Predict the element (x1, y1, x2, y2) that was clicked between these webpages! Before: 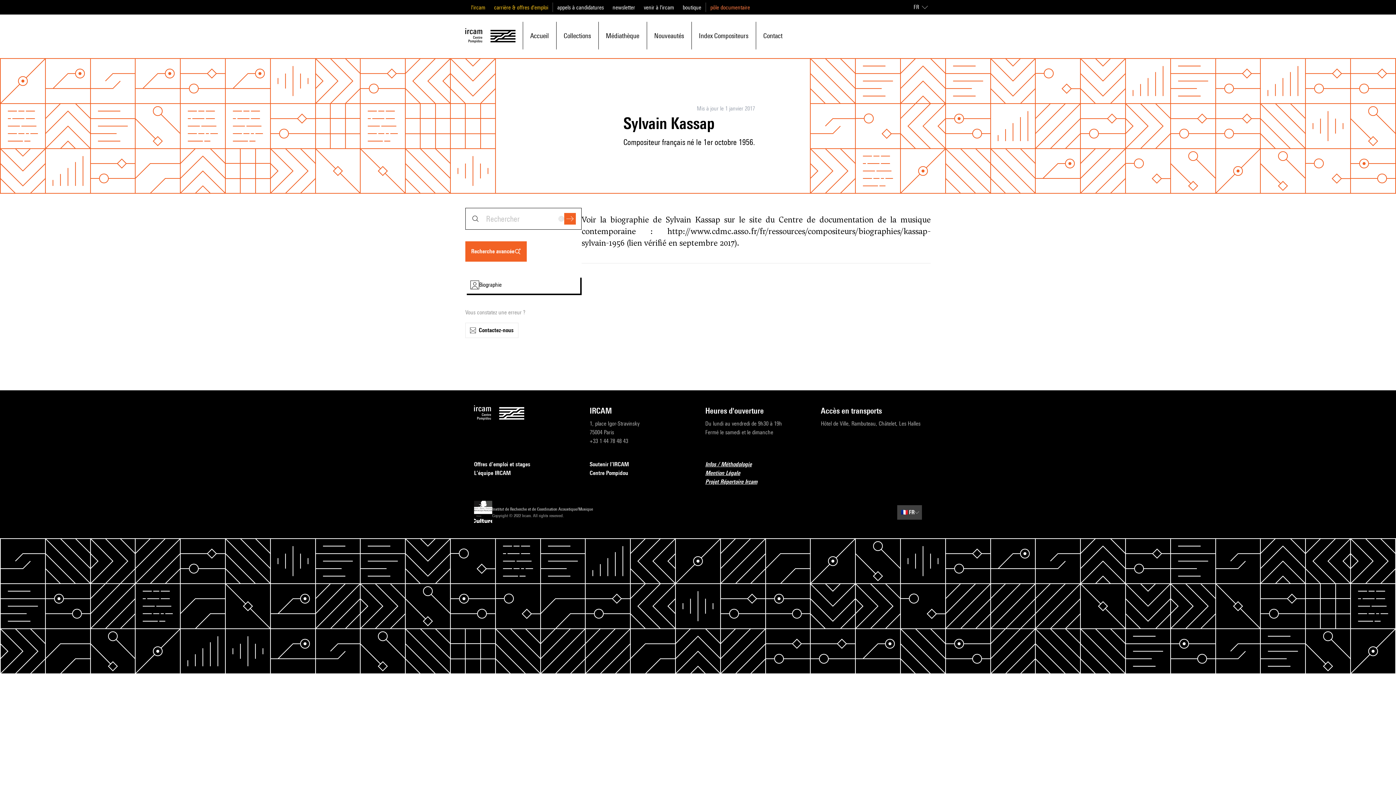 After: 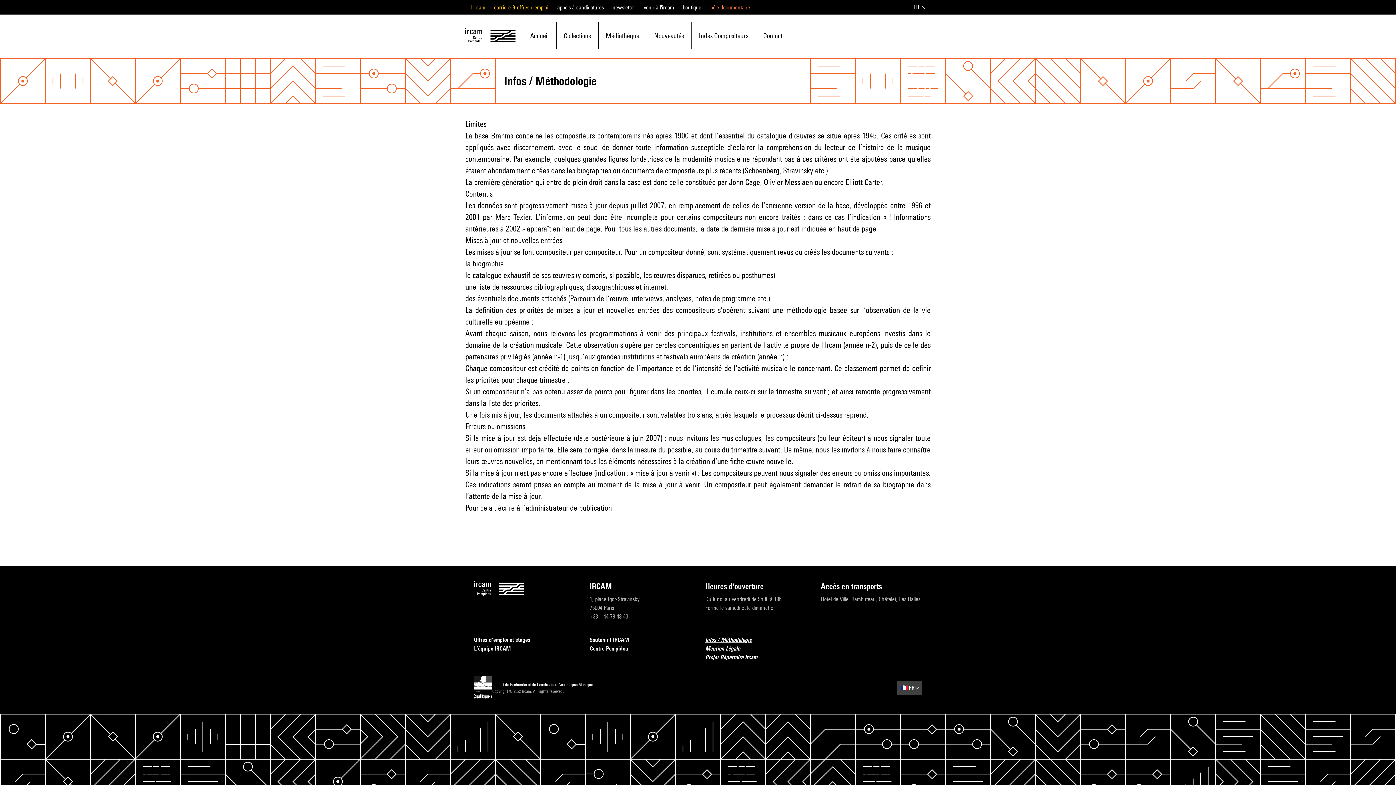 Action: label: Infos / Méthodologie bbox: (705, 460, 806, 469)